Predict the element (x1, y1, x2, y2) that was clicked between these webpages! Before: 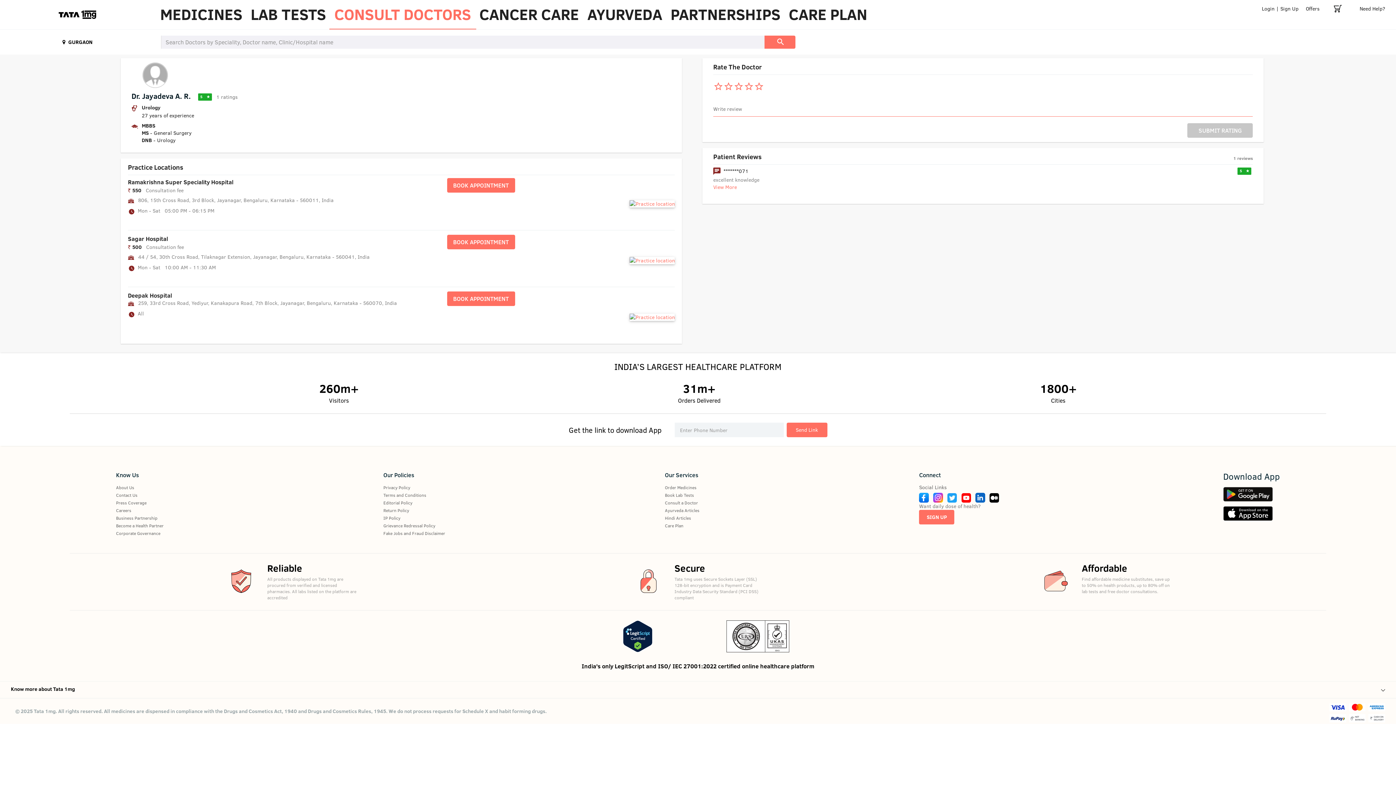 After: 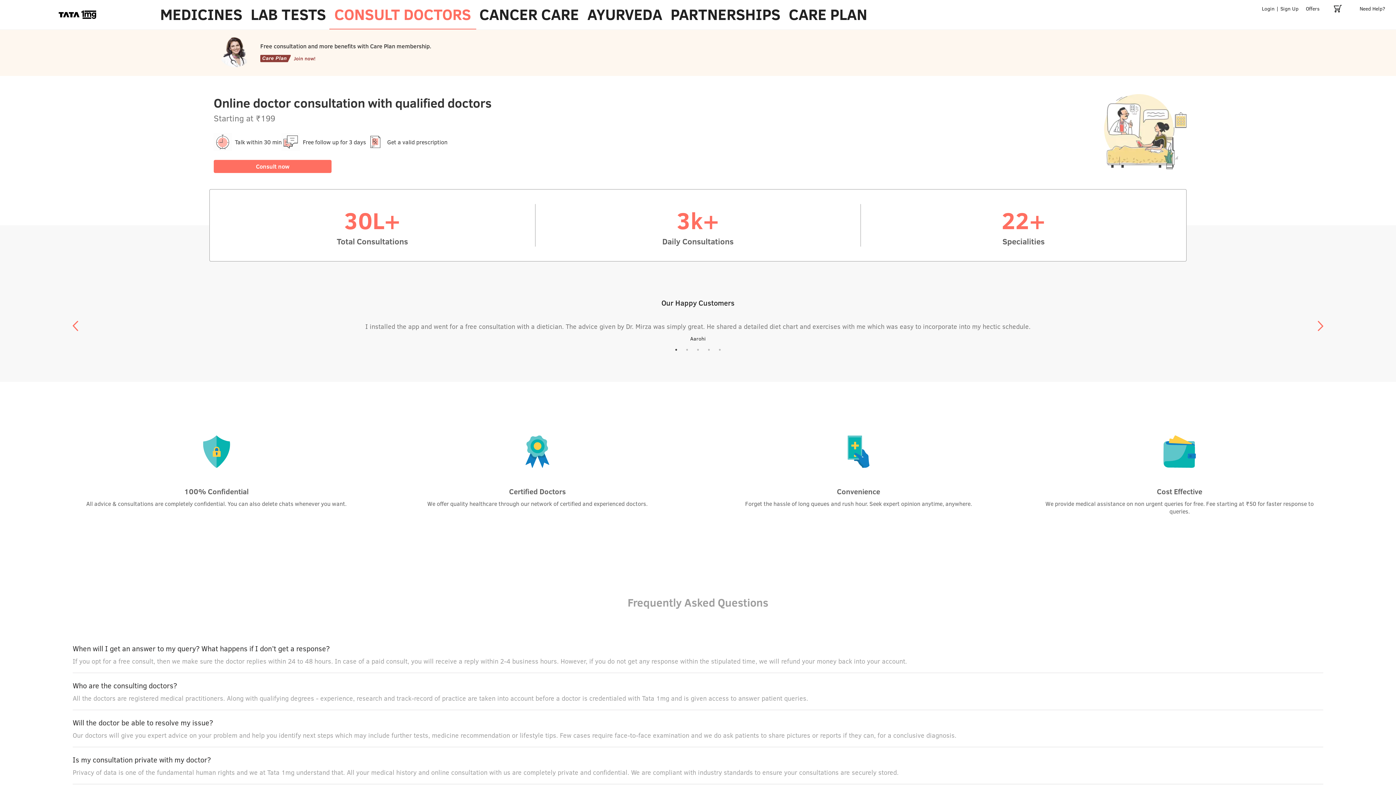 Action: label: CONSULT DOCTORS bbox: (329, 0, 476, 28)